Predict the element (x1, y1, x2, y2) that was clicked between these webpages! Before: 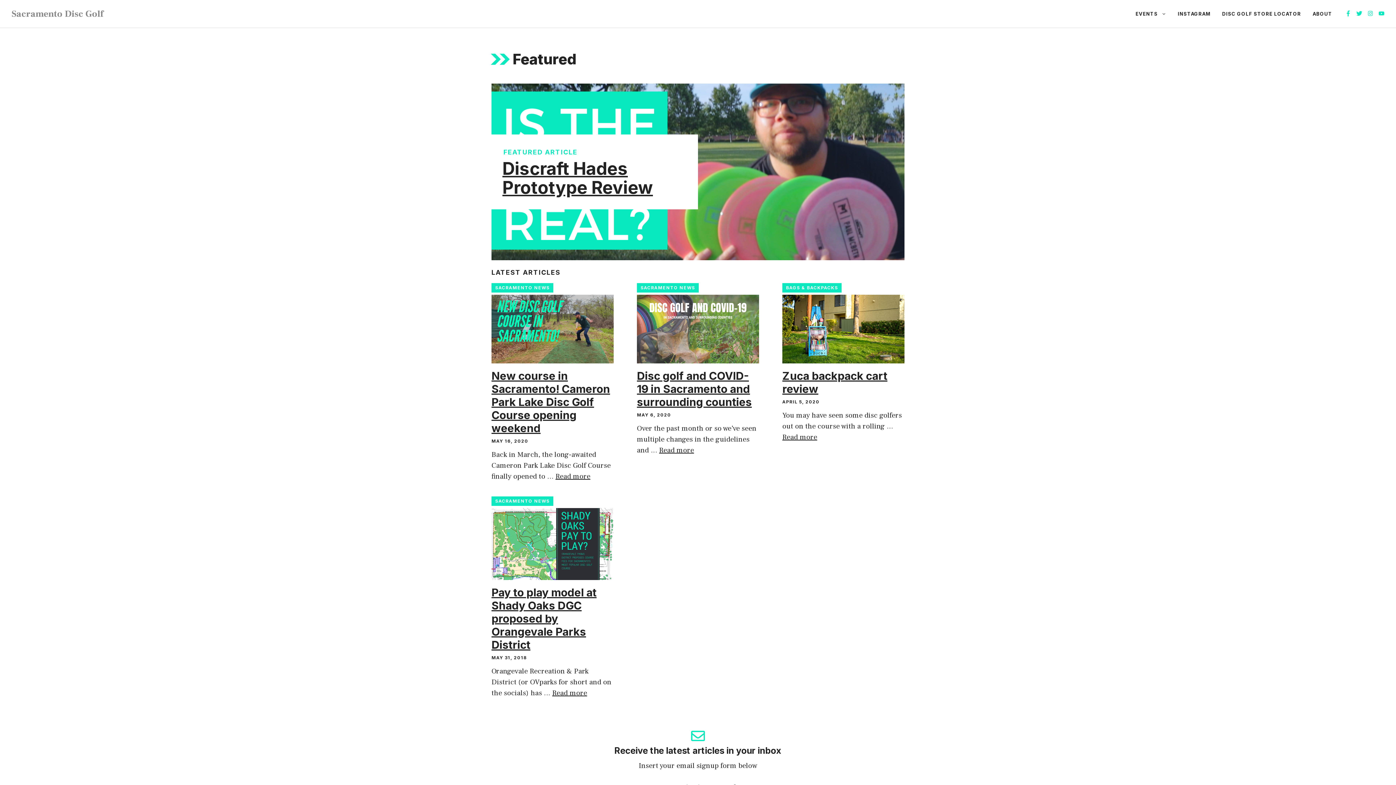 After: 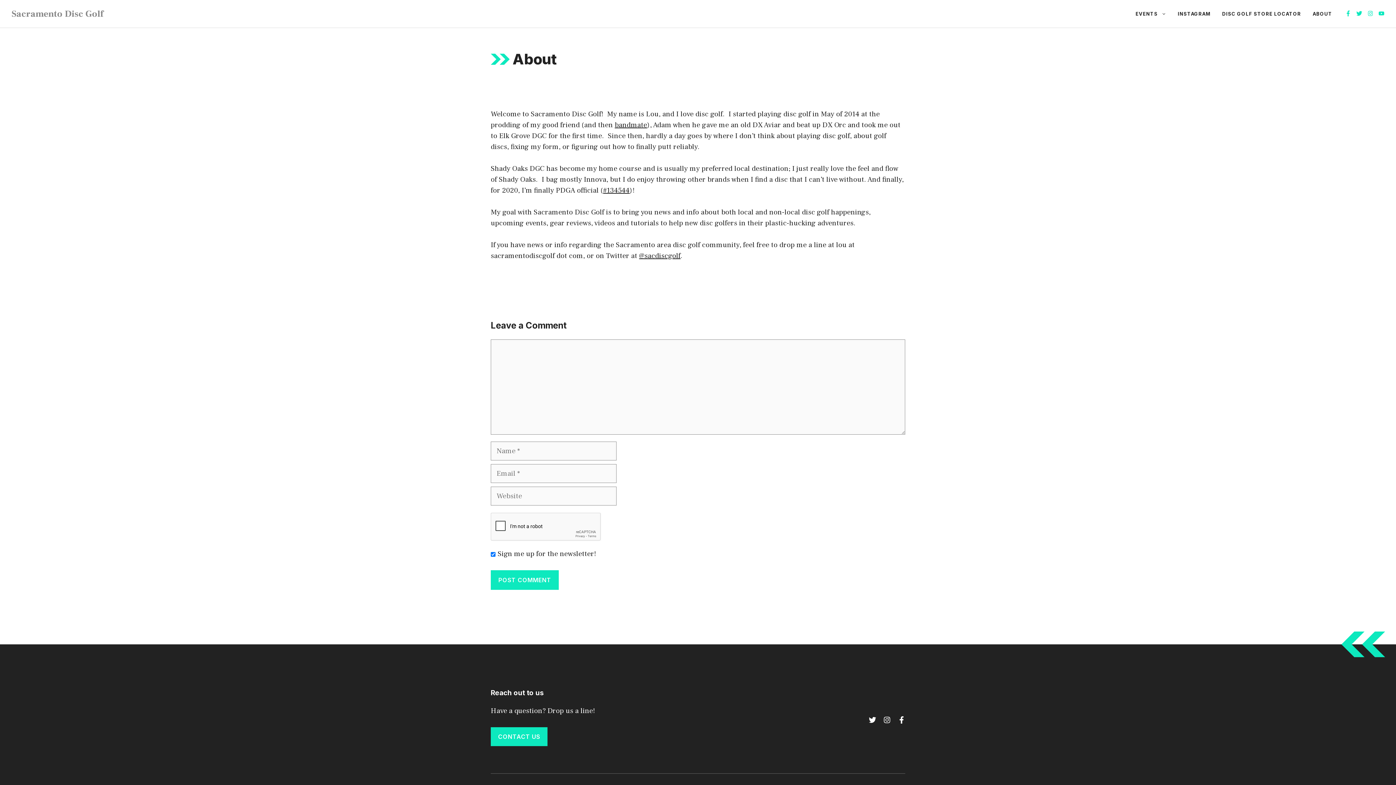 Action: label: ABOUT bbox: (1307, 2, 1338, 24)